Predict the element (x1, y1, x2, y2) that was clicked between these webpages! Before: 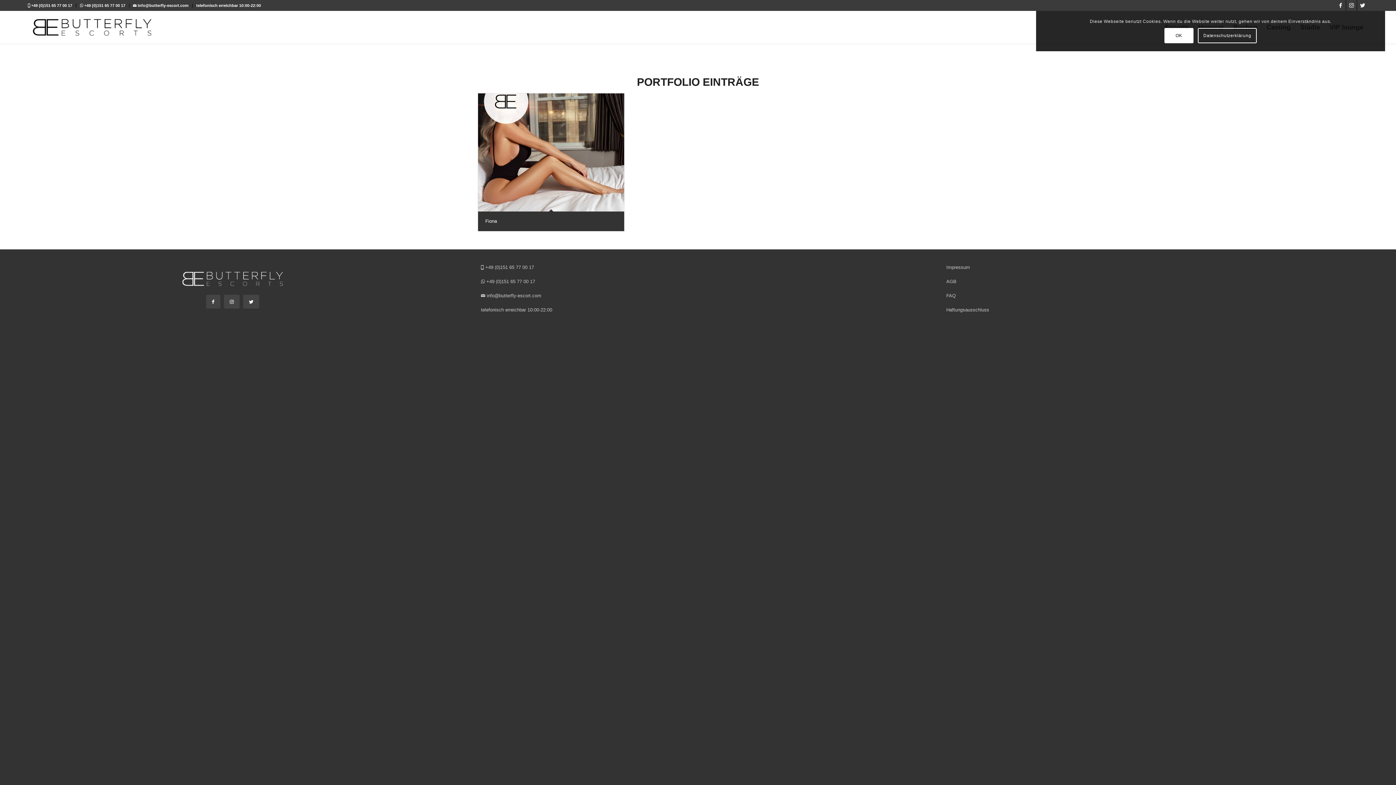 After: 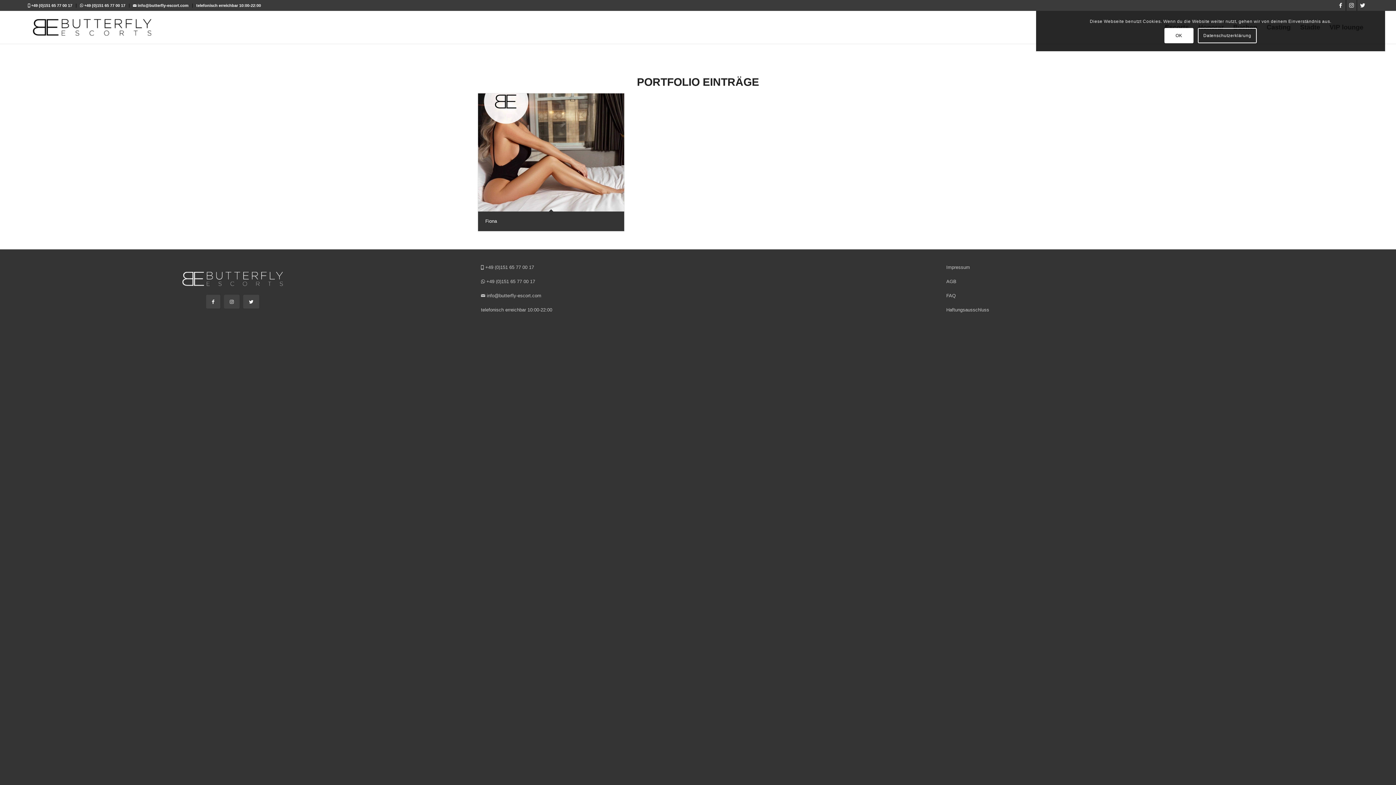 Action: bbox: (224, 294, 239, 308)